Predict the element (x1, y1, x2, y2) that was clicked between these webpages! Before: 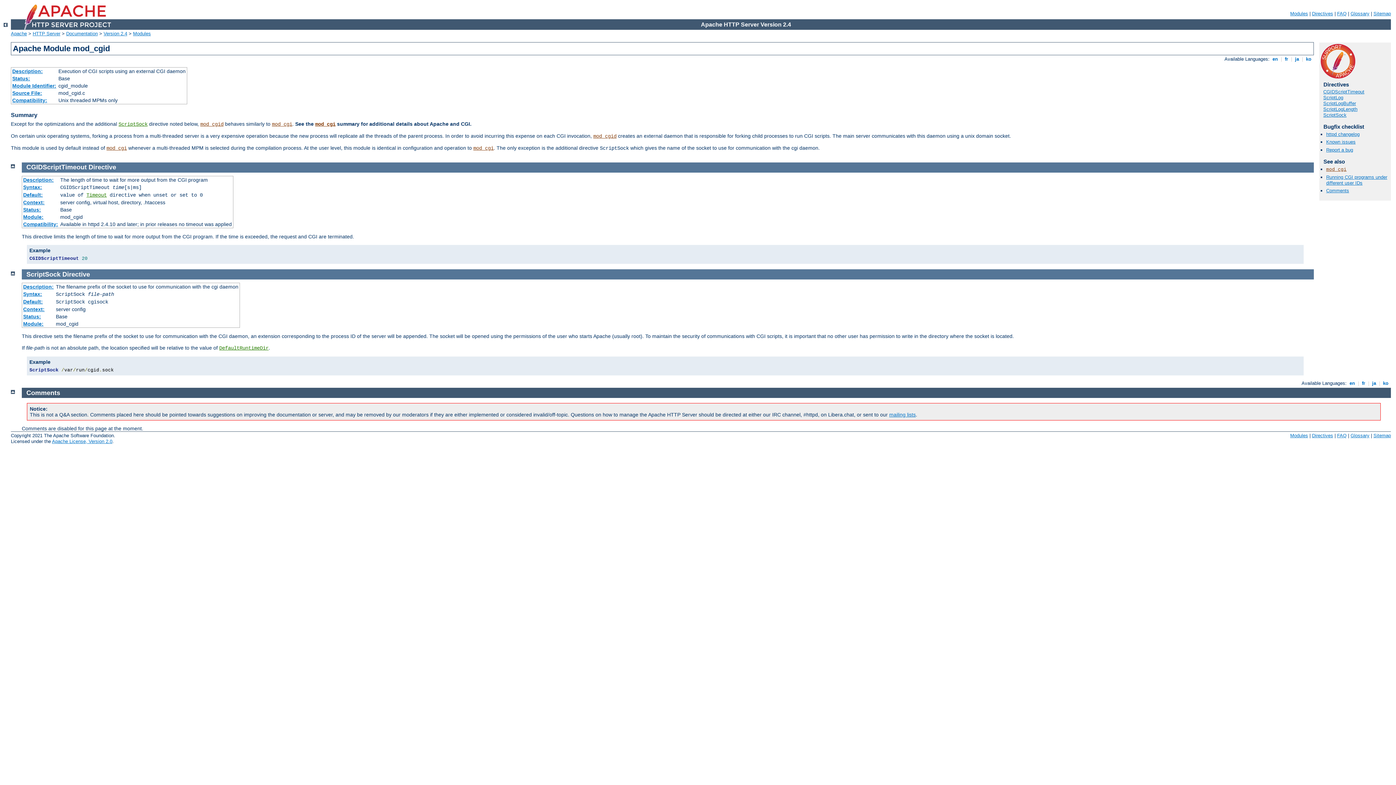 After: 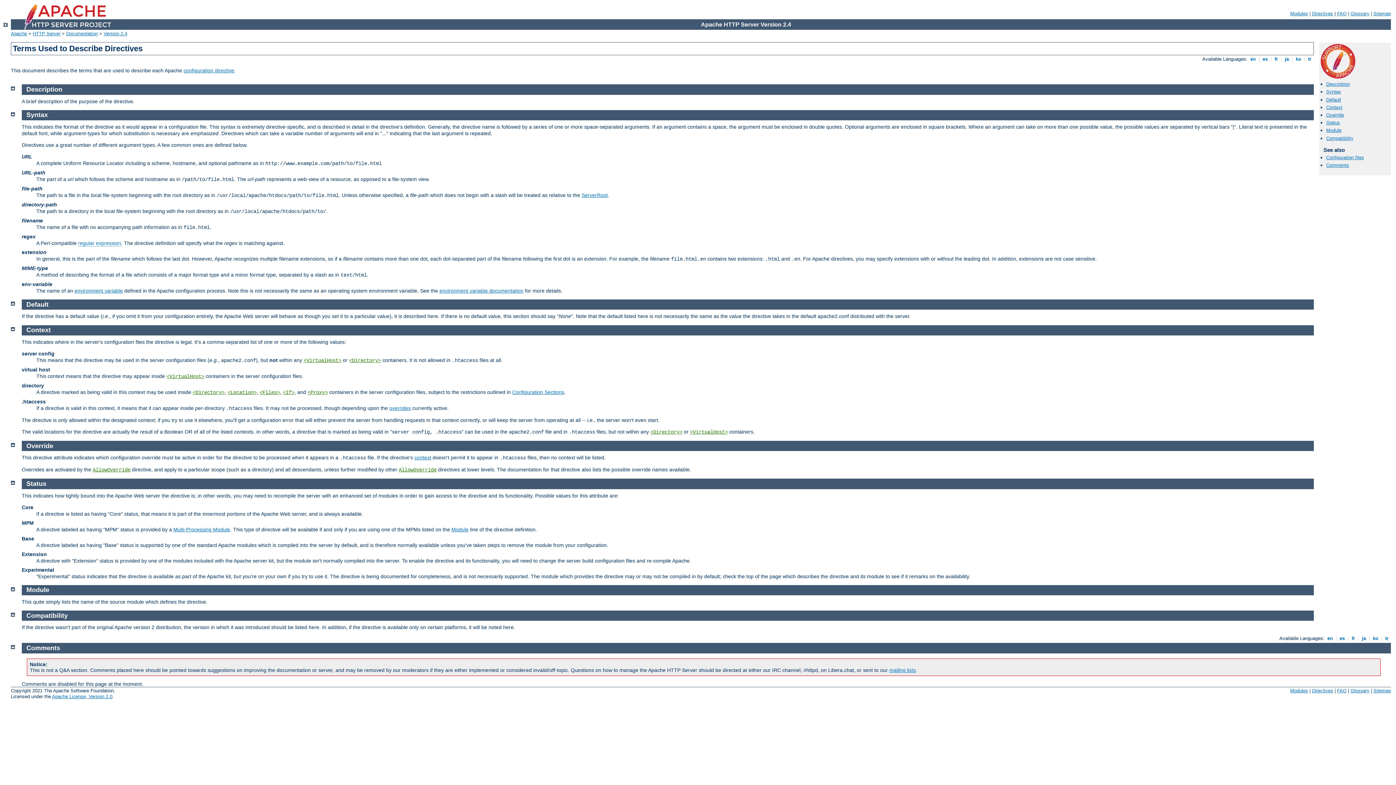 Action: label: Module: bbox: (23, 214, 43, 219)